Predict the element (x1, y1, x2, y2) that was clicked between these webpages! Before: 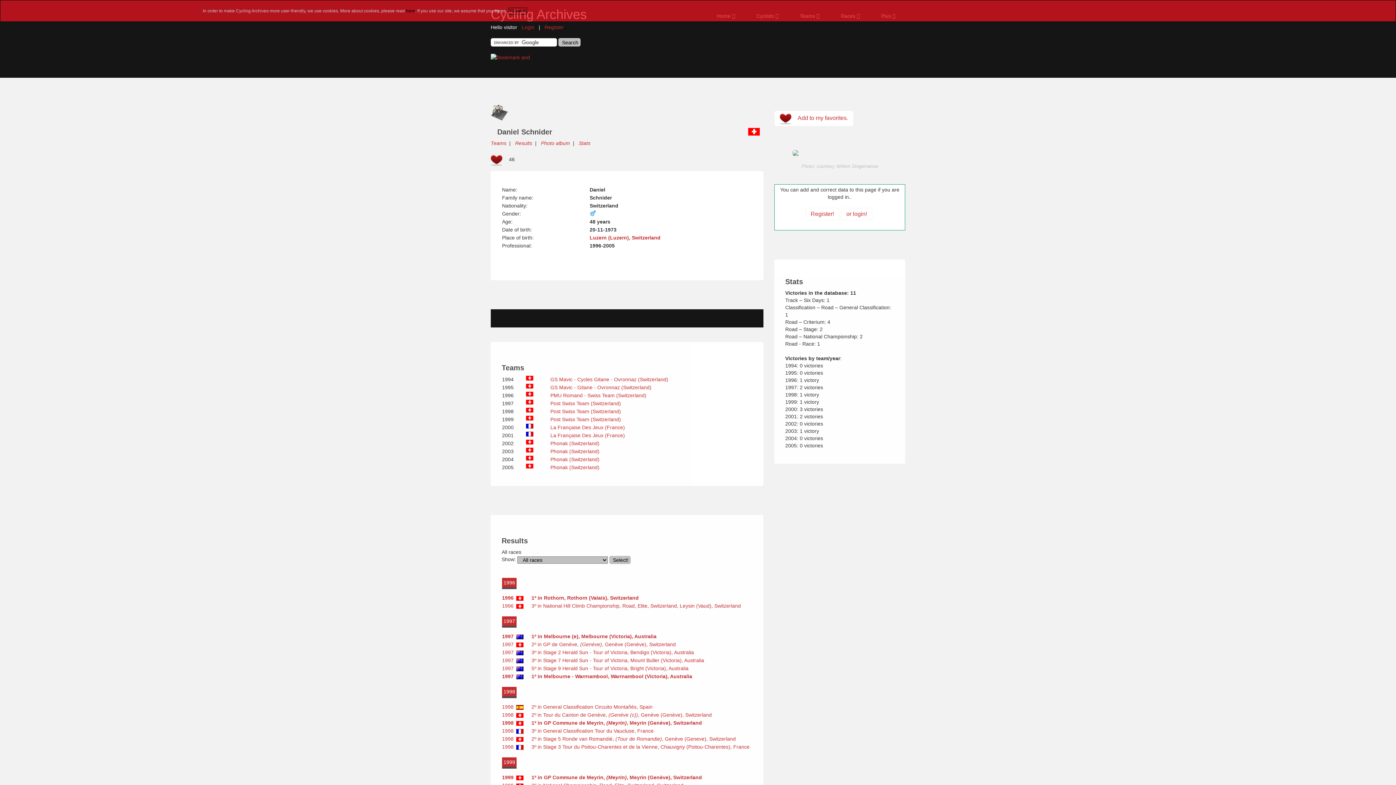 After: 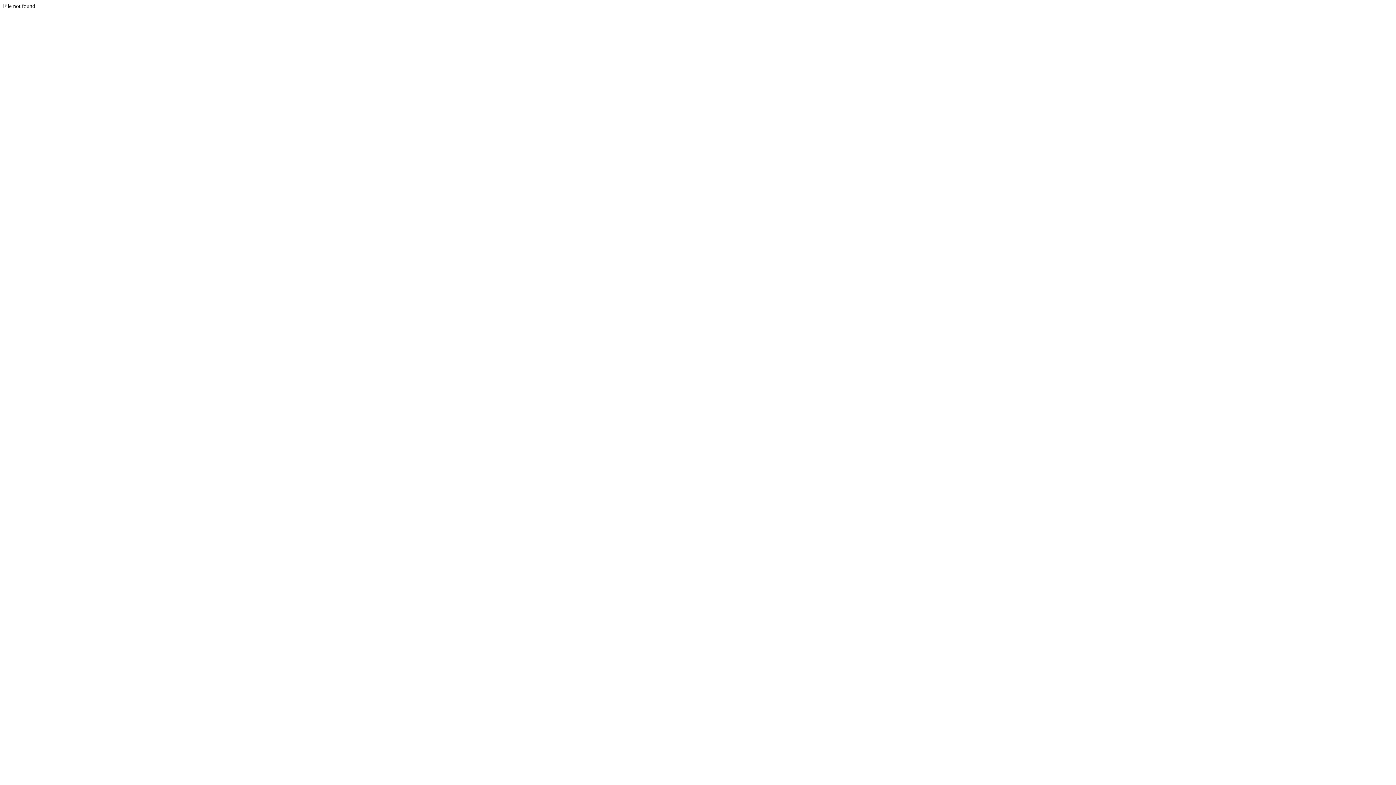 Action: bbox: (549, 416, 622, 422) label:  Post Swiss Team (Switzerland) 